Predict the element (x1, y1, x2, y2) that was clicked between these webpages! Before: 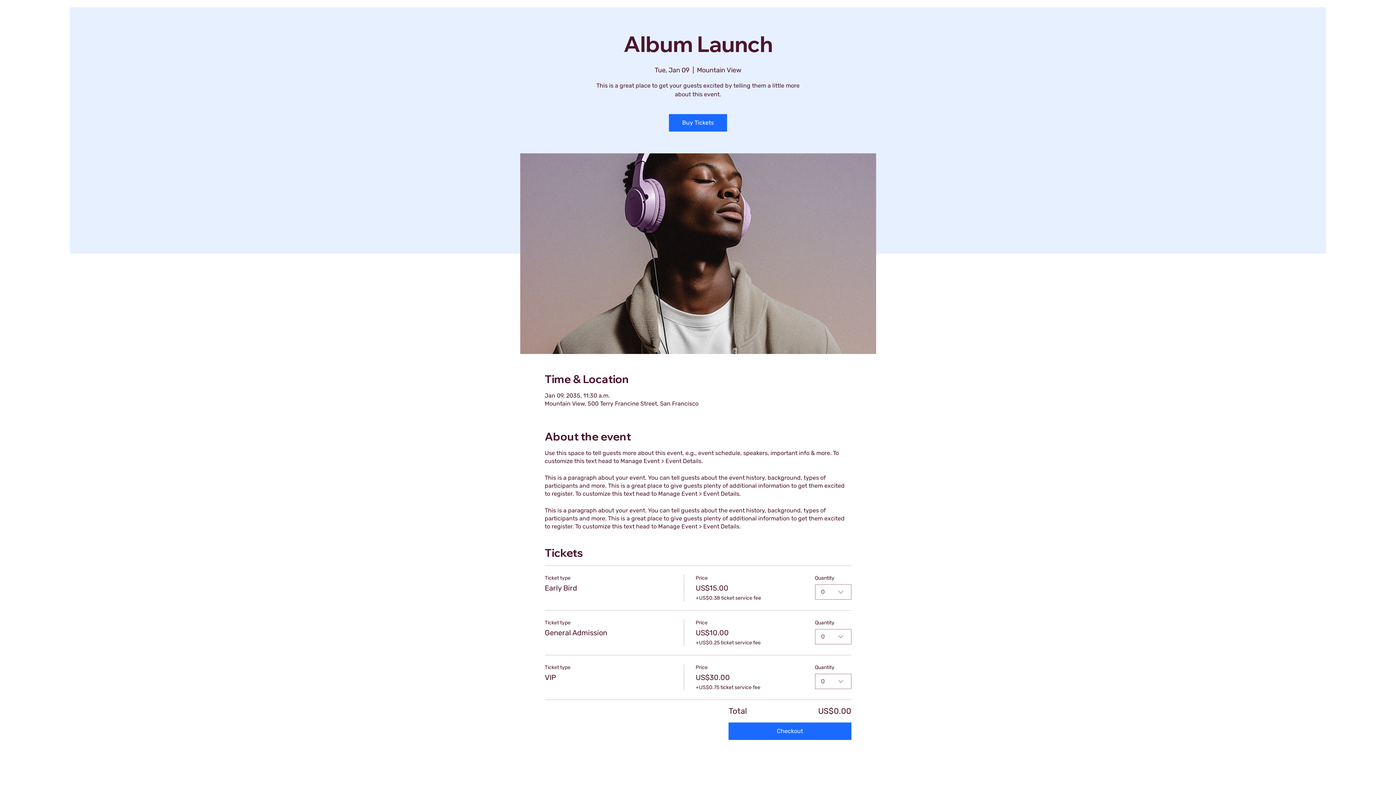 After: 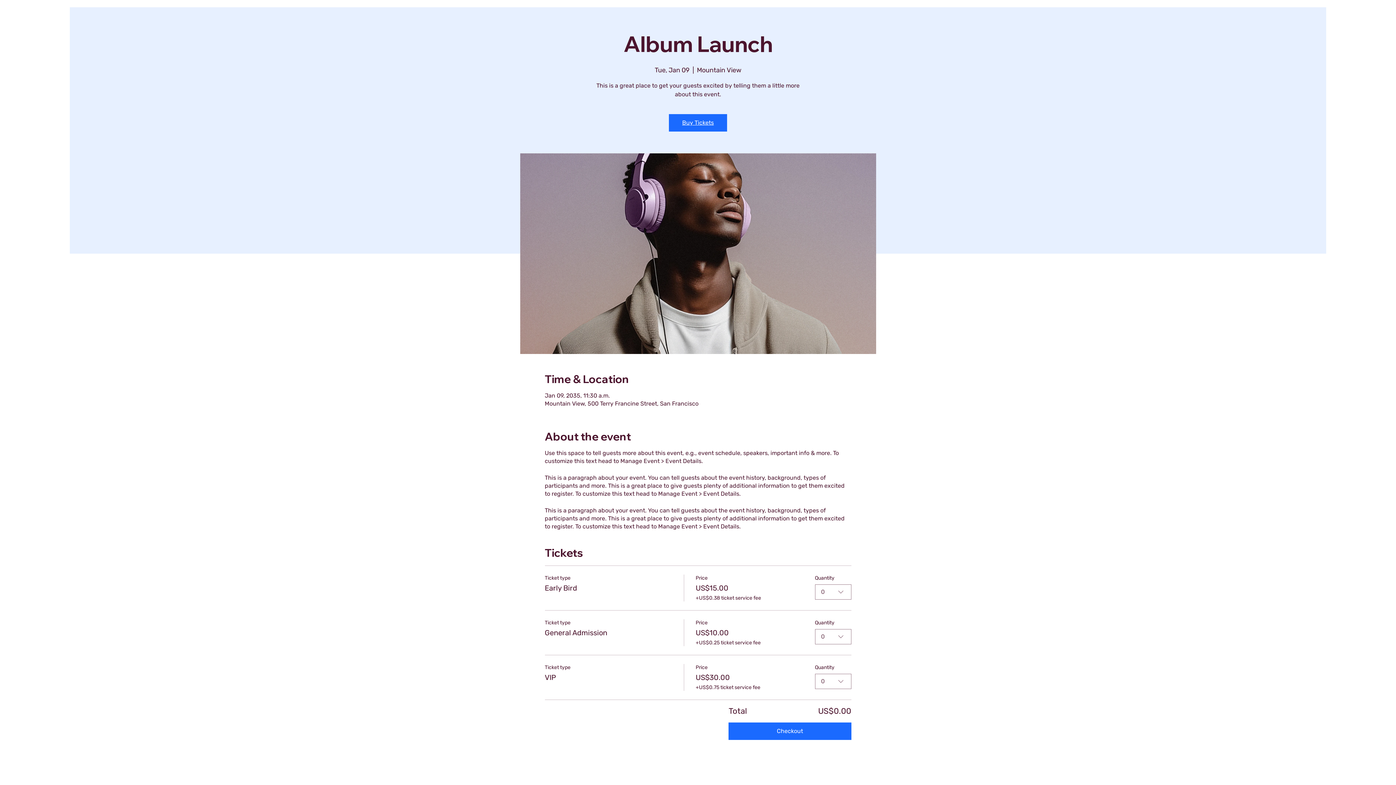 Action: bbox: (669, 114, 727, 131) label: Buy Tickets